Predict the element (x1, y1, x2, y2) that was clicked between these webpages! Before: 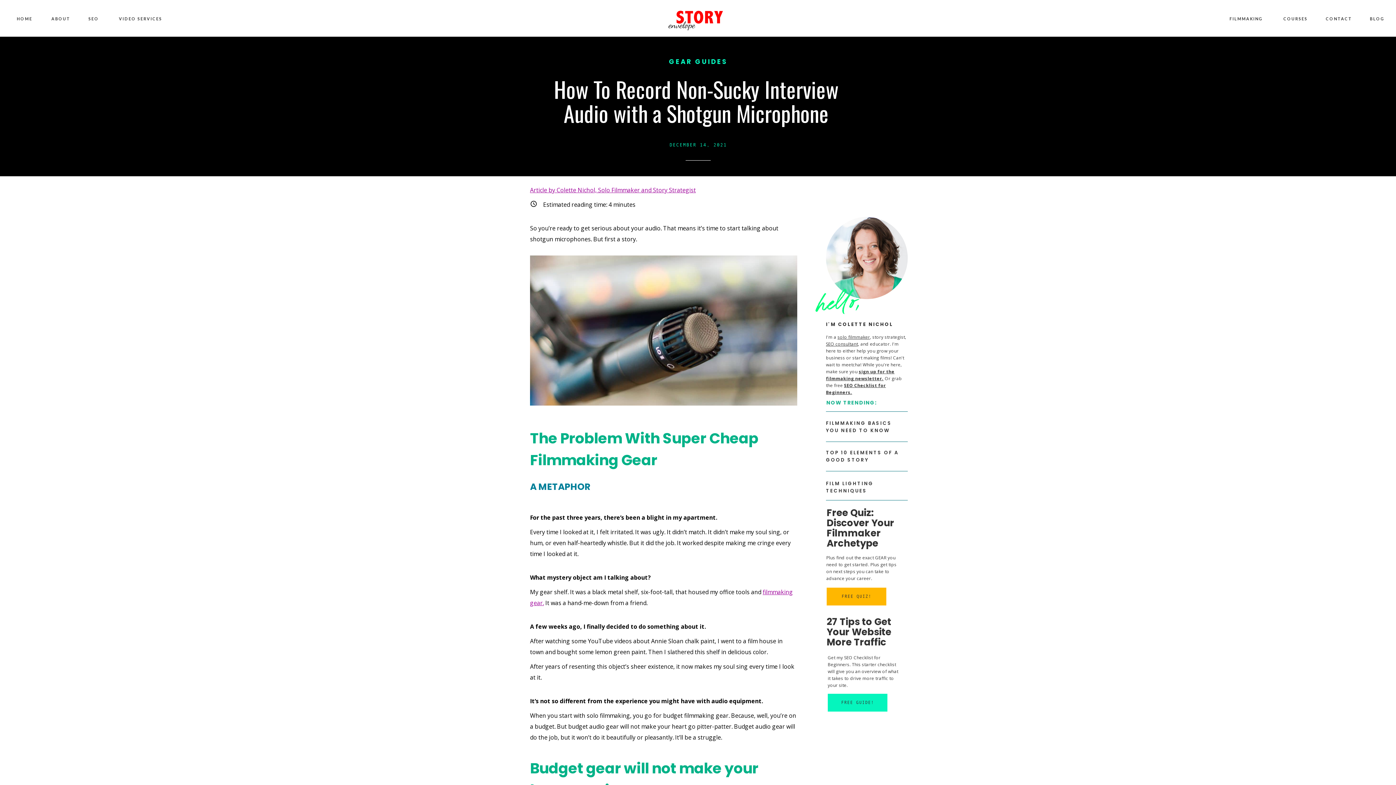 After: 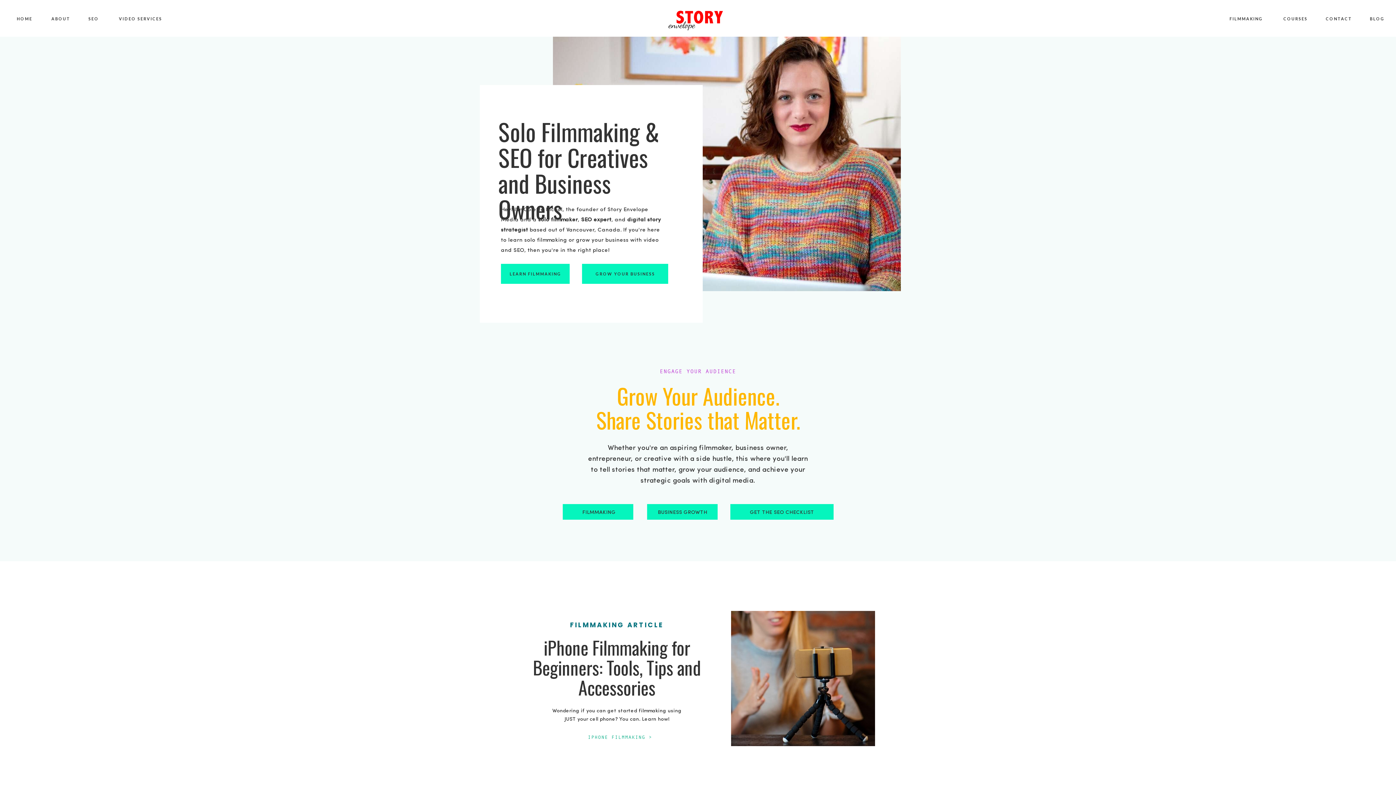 Action: bbox: (0, 15, 49, 24) label: HOME